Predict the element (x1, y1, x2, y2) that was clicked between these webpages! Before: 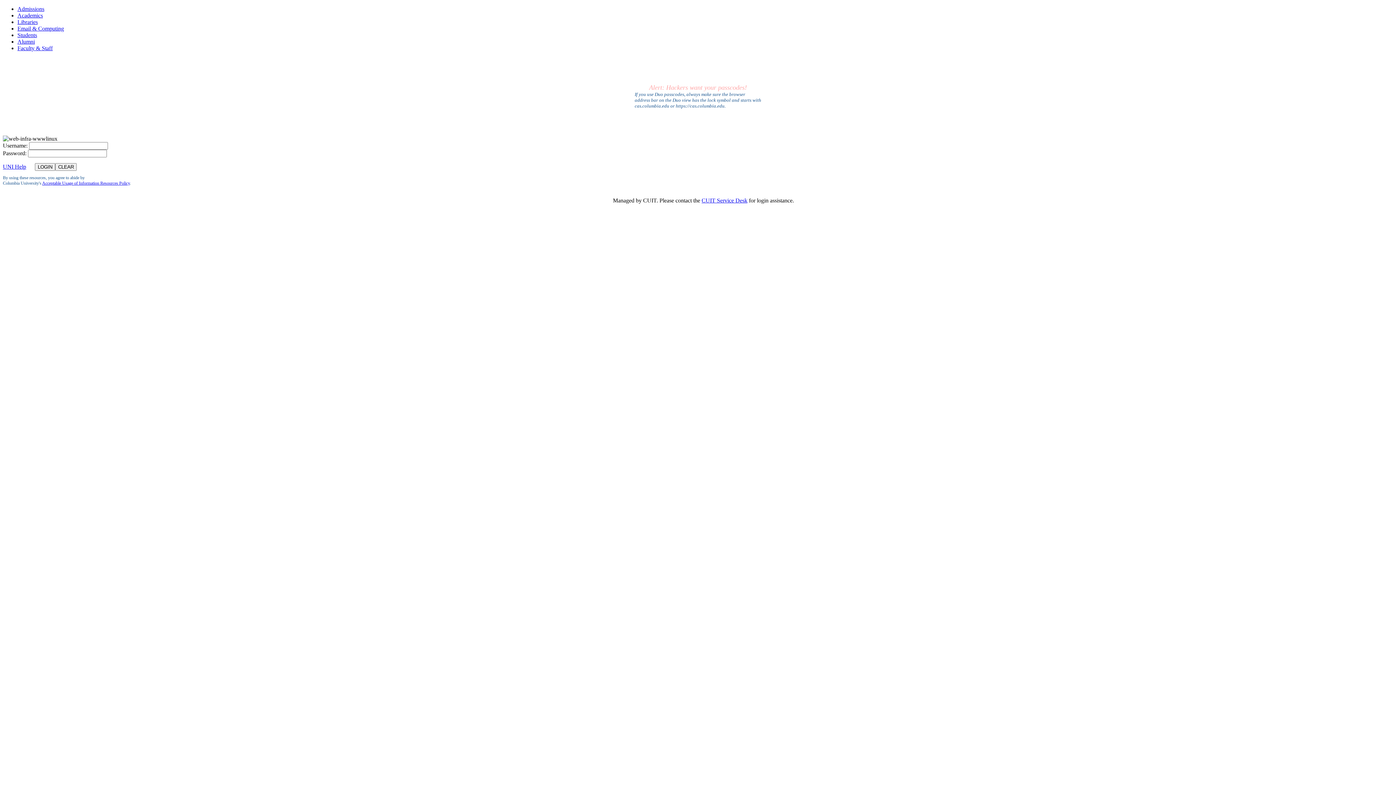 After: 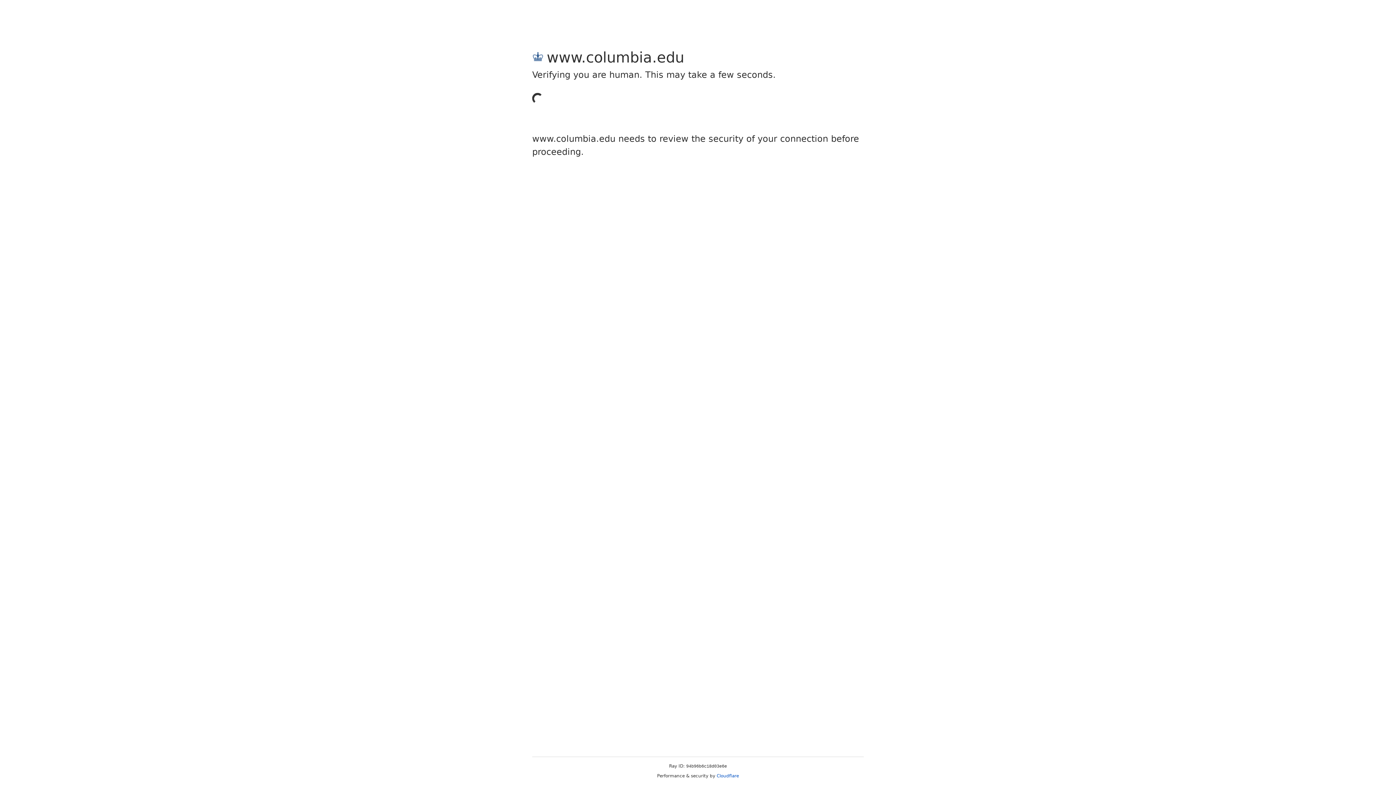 Action: label: Academics bbox: (17, 12, 42, 18)